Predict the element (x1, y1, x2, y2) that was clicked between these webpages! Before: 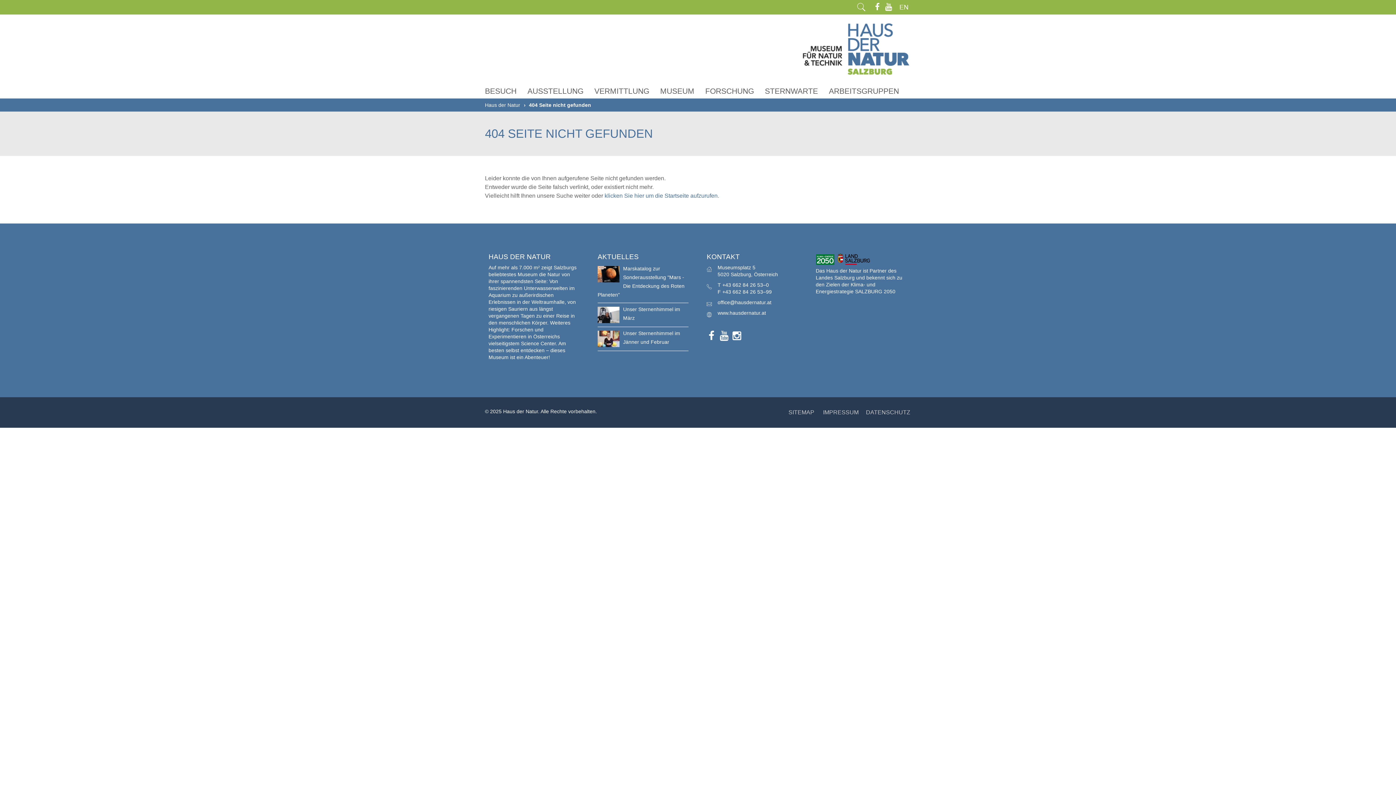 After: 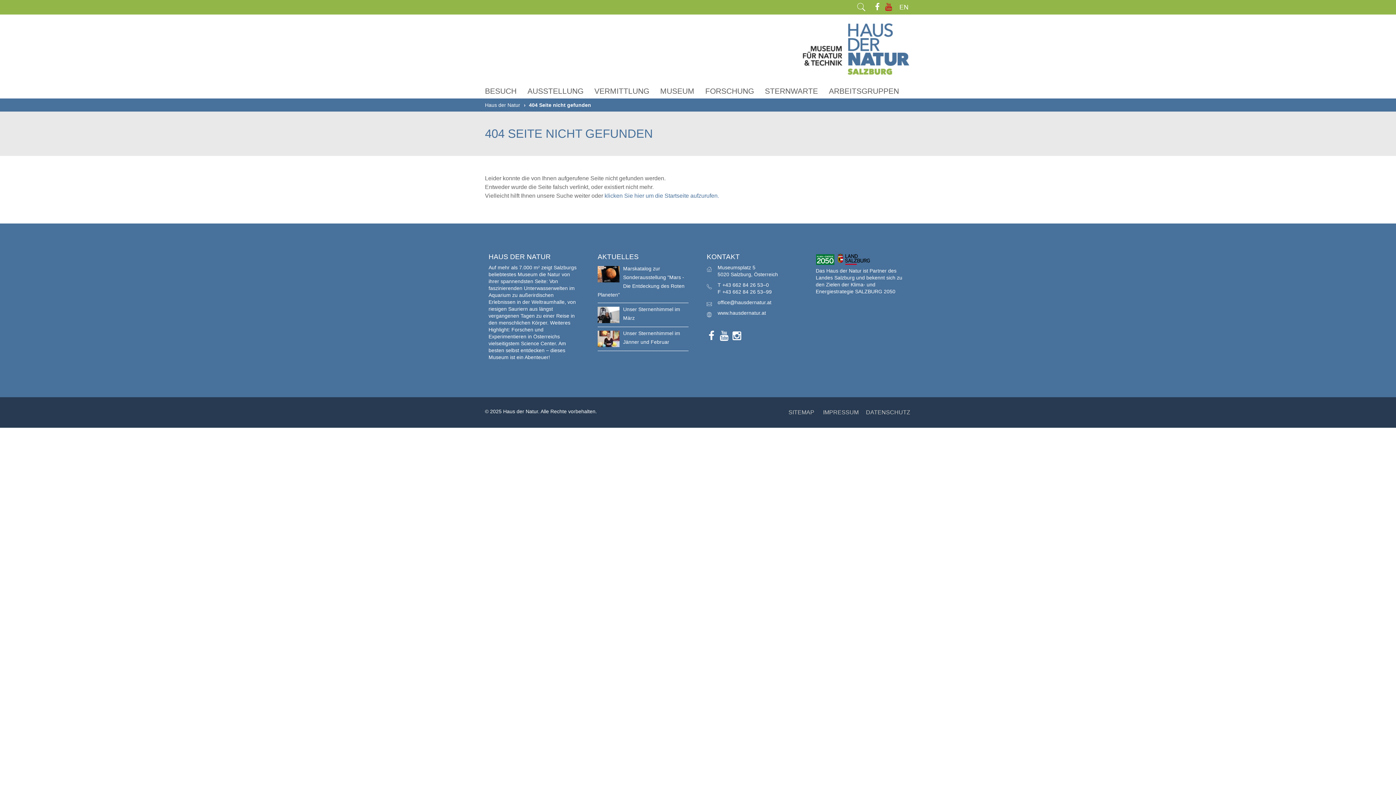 Action: bbox: (885, 0, 892, 14)